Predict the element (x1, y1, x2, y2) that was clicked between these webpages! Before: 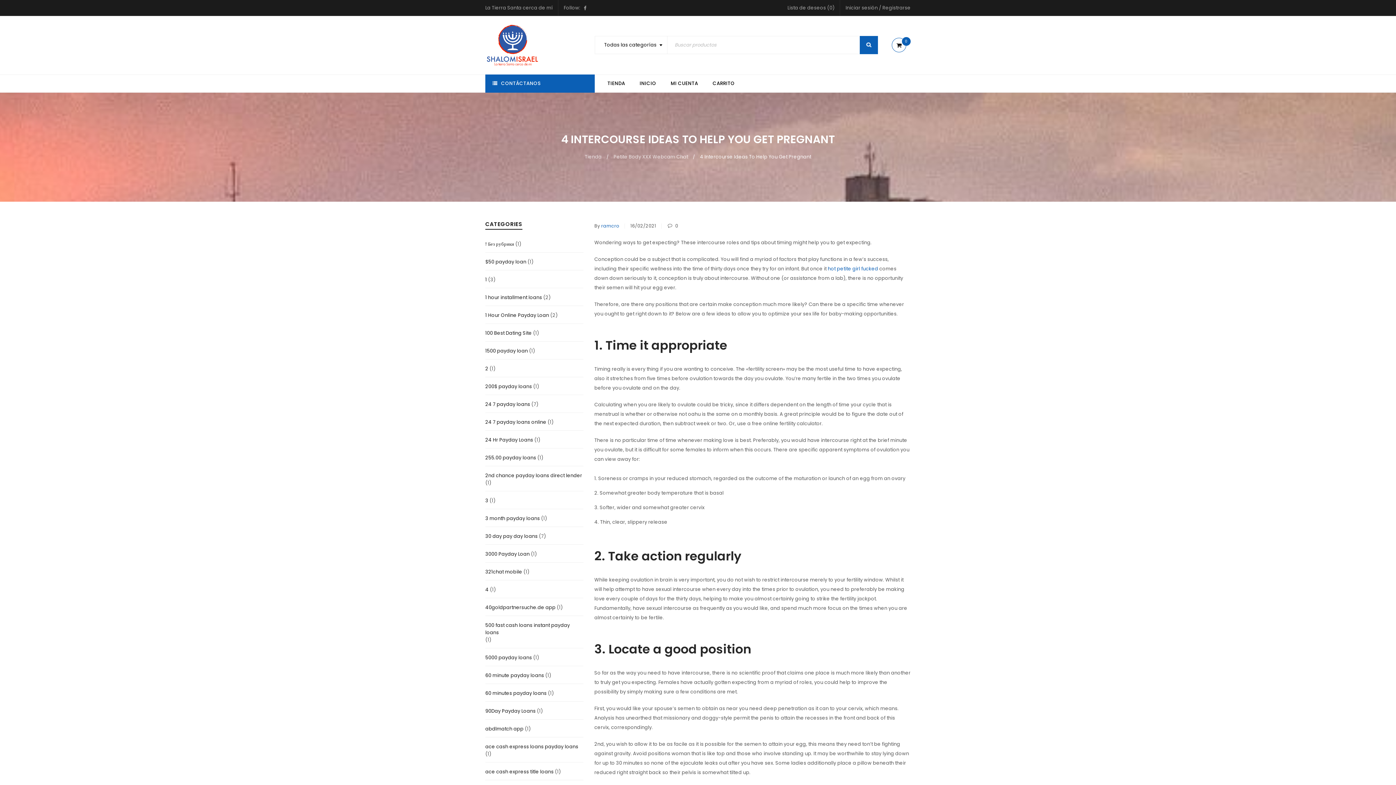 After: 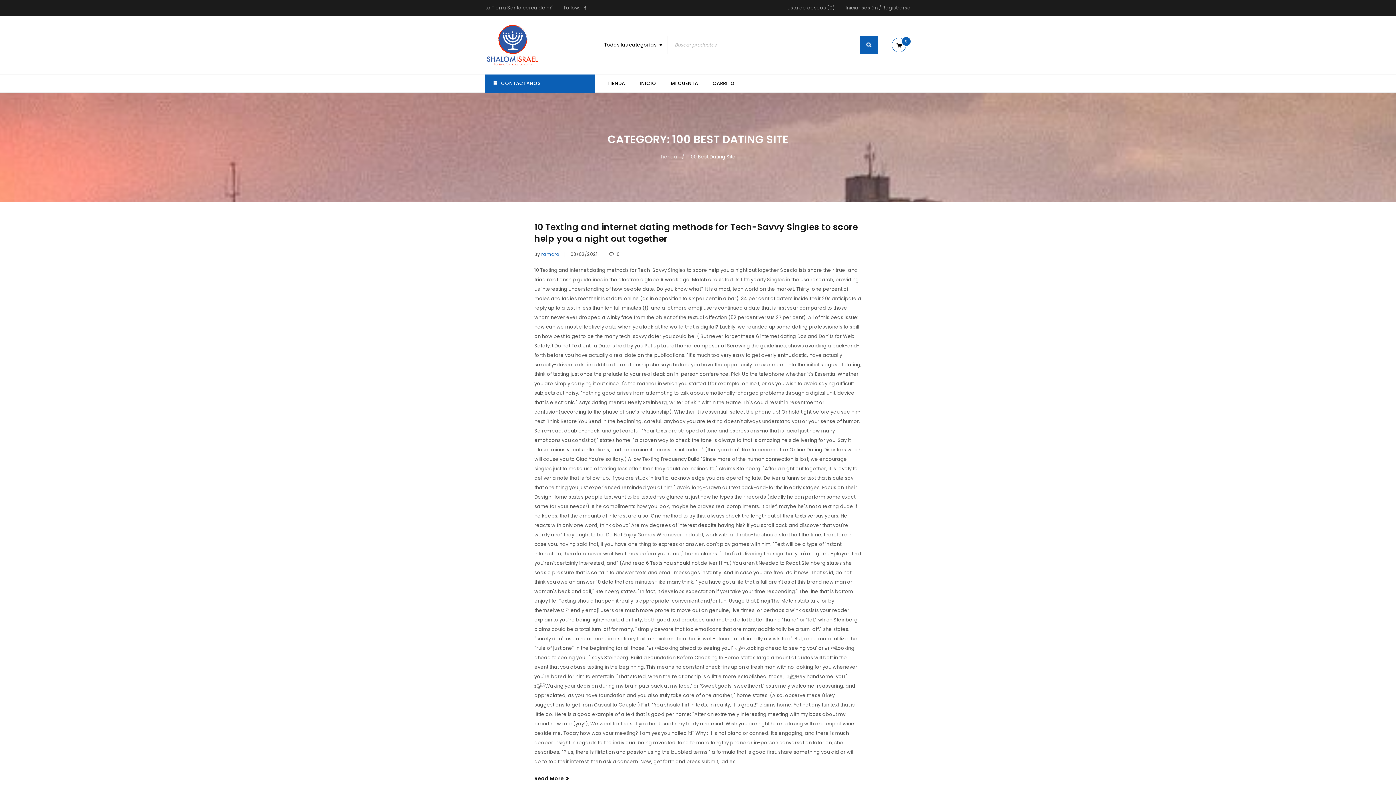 Action: bbox: (485, 329, 532, 337) label: 100 Best Dating Site